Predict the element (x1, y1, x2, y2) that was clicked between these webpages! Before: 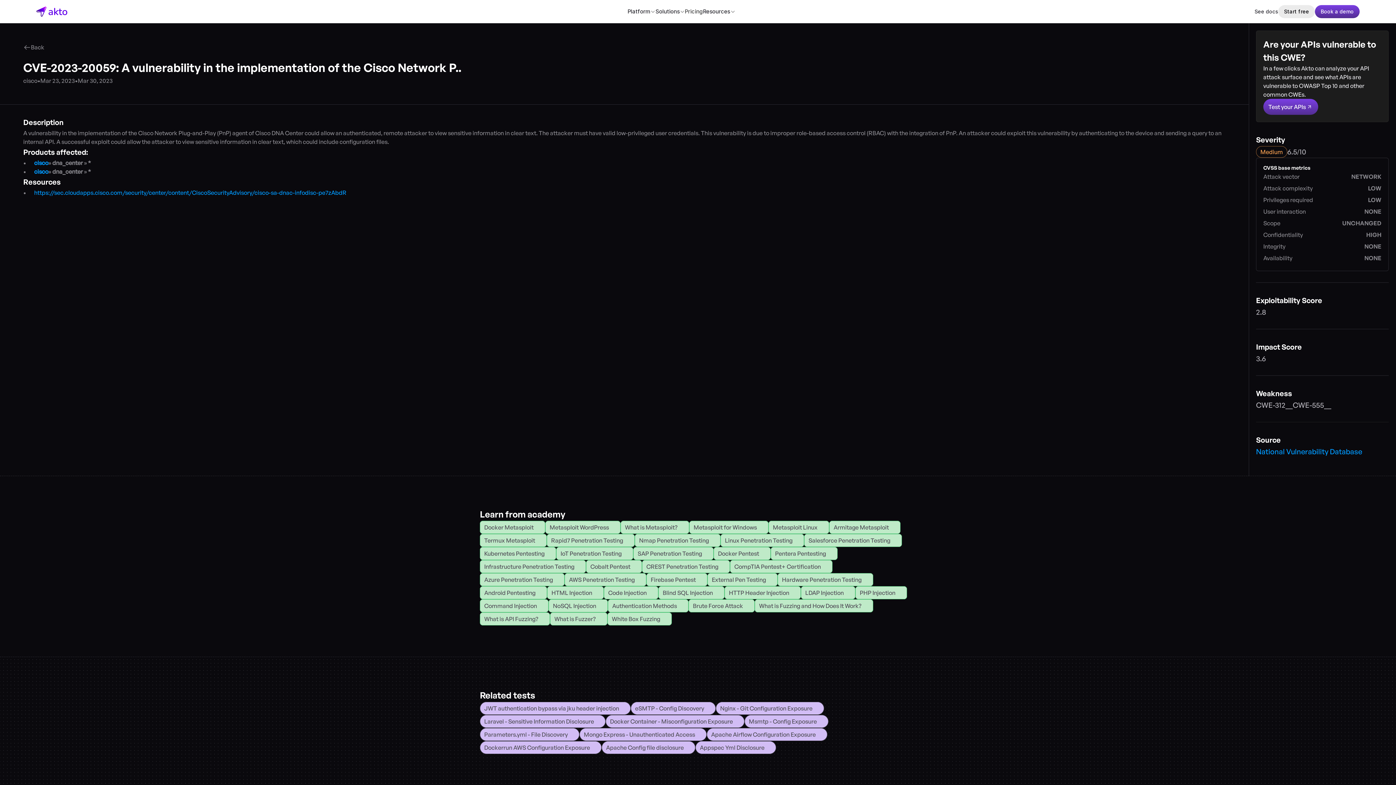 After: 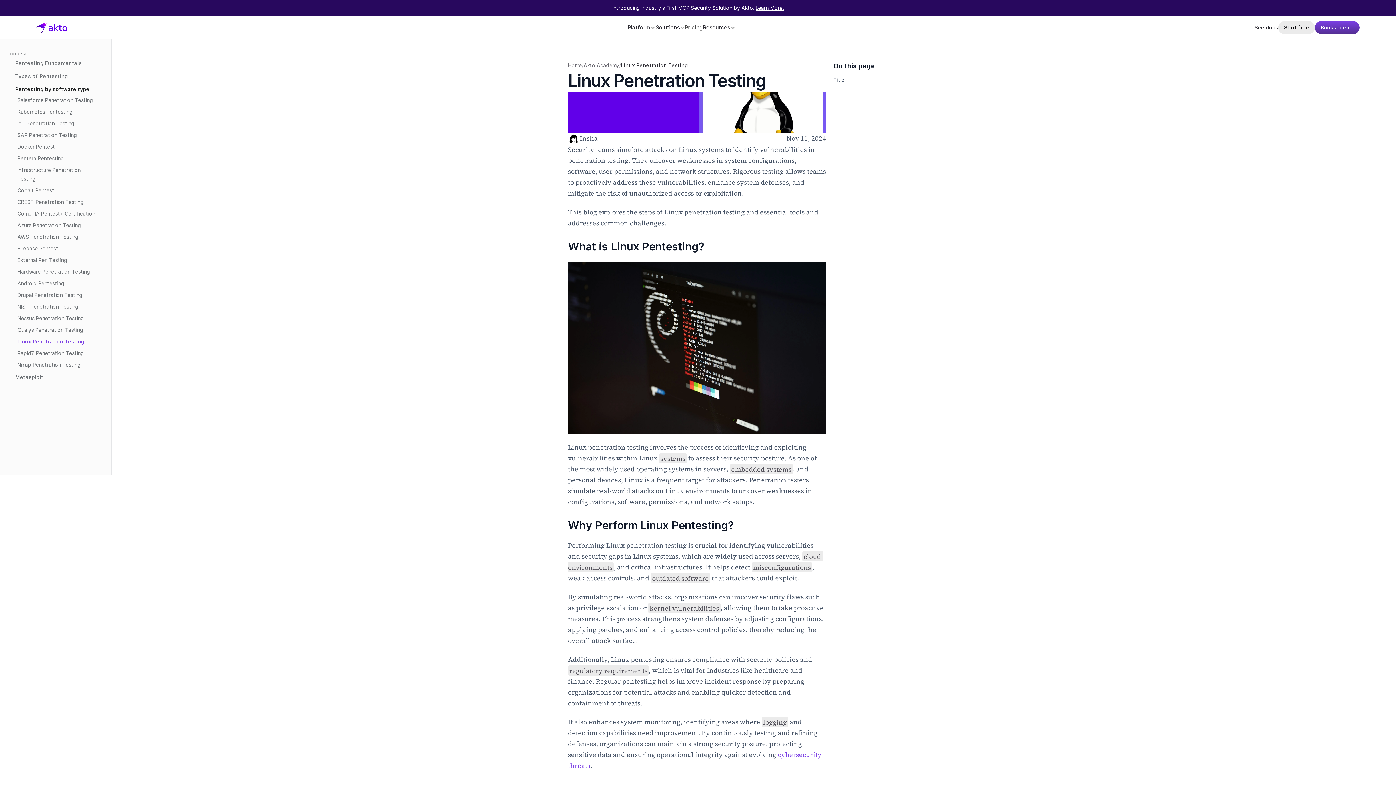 Action: bbox: (720, 534, 804, 547) label: Linux Penetration Testing